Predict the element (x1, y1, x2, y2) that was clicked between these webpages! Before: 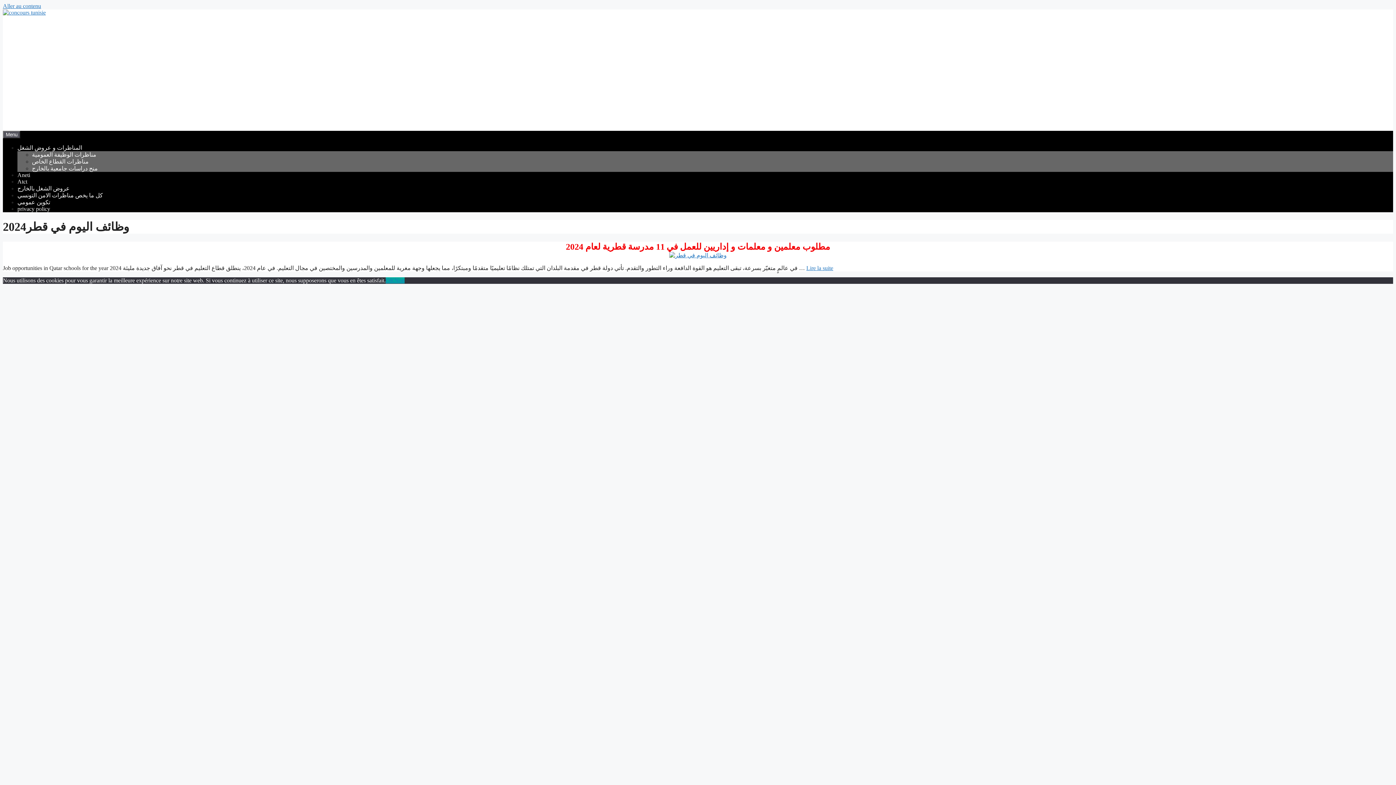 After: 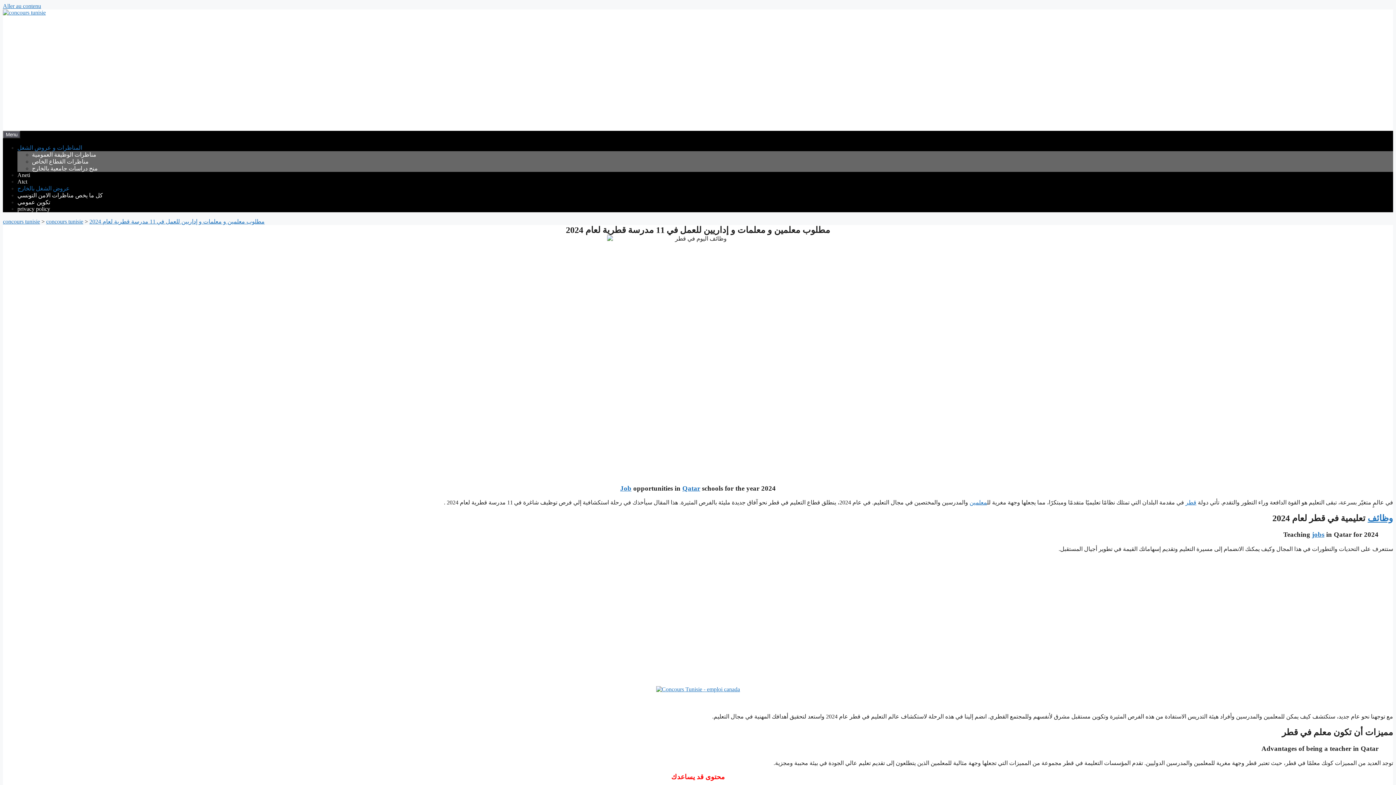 Action: bbox: (669, 252, 726, 258)